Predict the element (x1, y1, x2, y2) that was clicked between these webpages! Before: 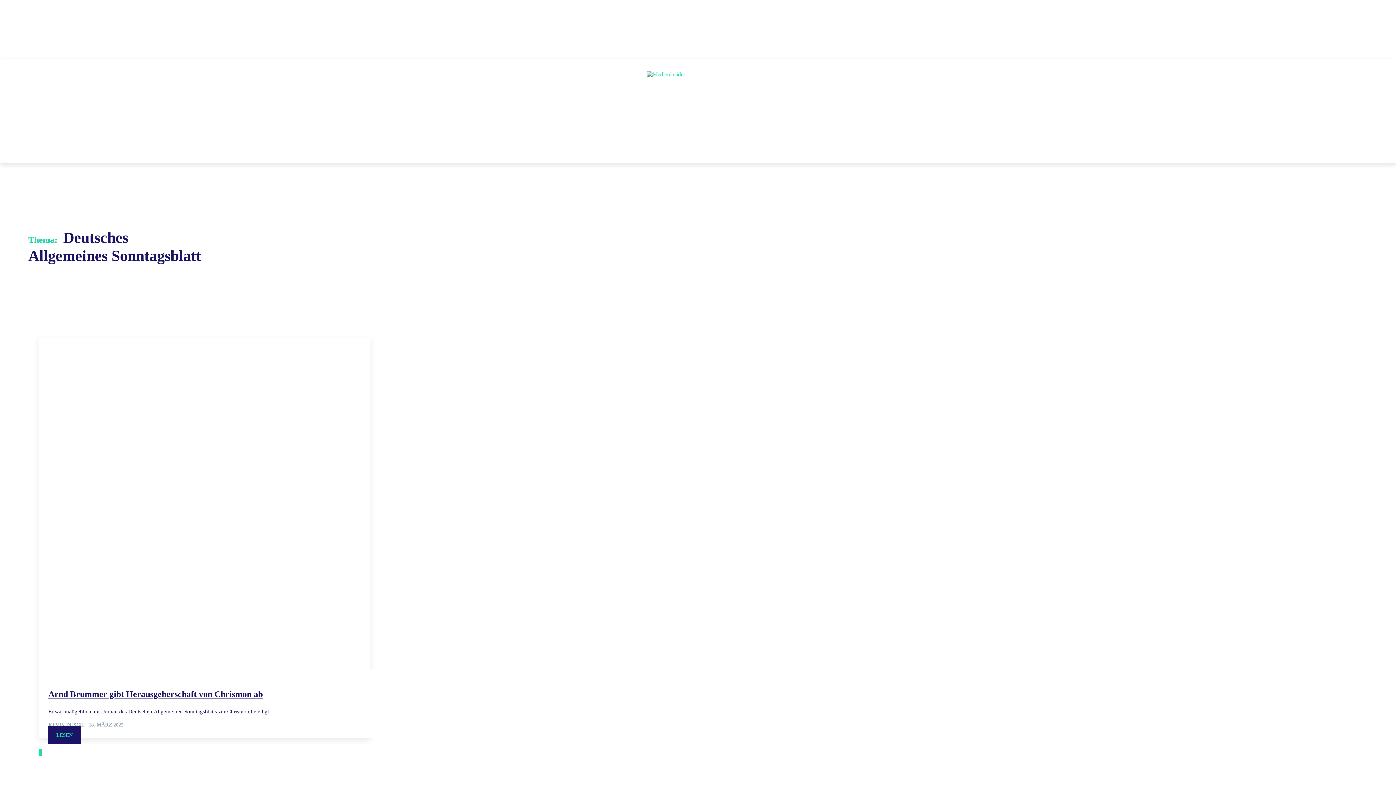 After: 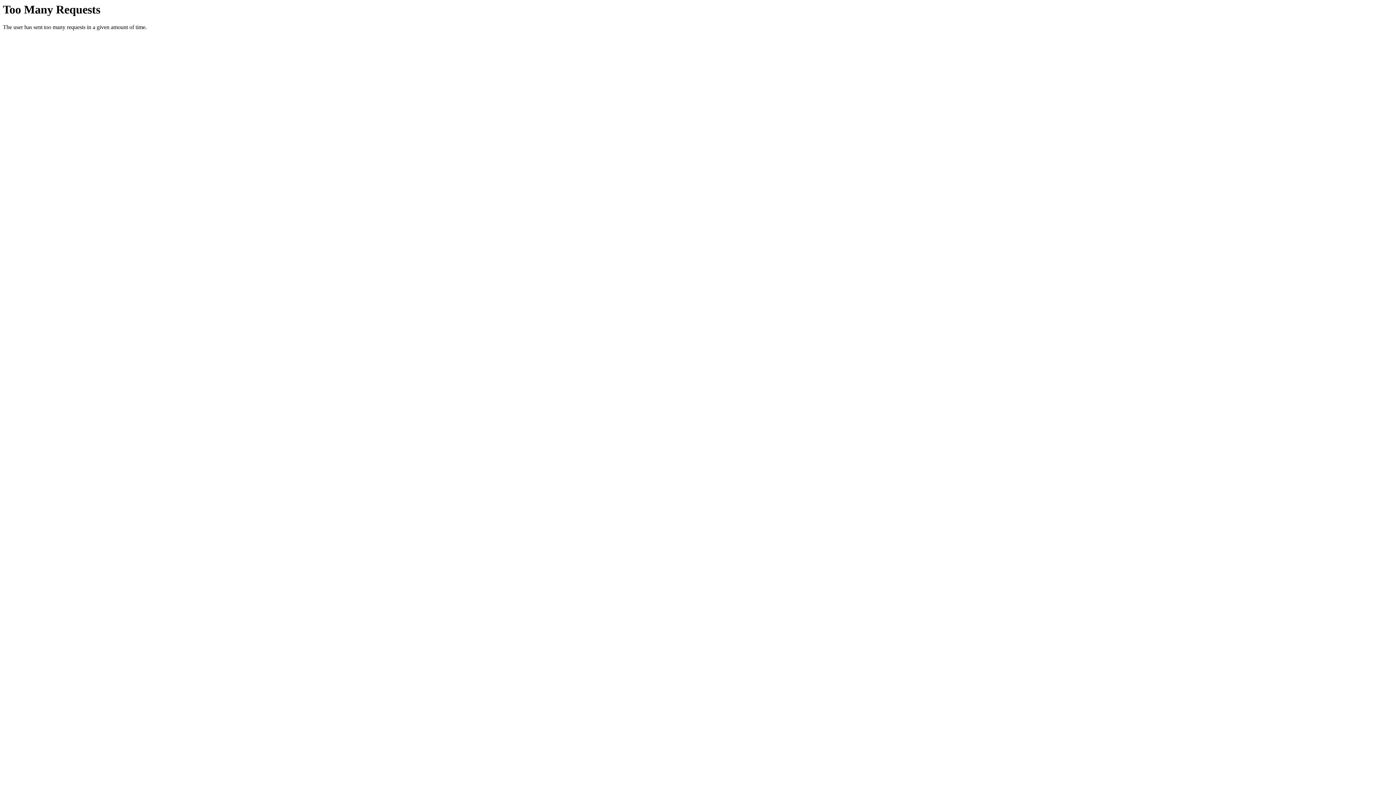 Action: label: LOGIN bbox: (767, 145, 794, 163)